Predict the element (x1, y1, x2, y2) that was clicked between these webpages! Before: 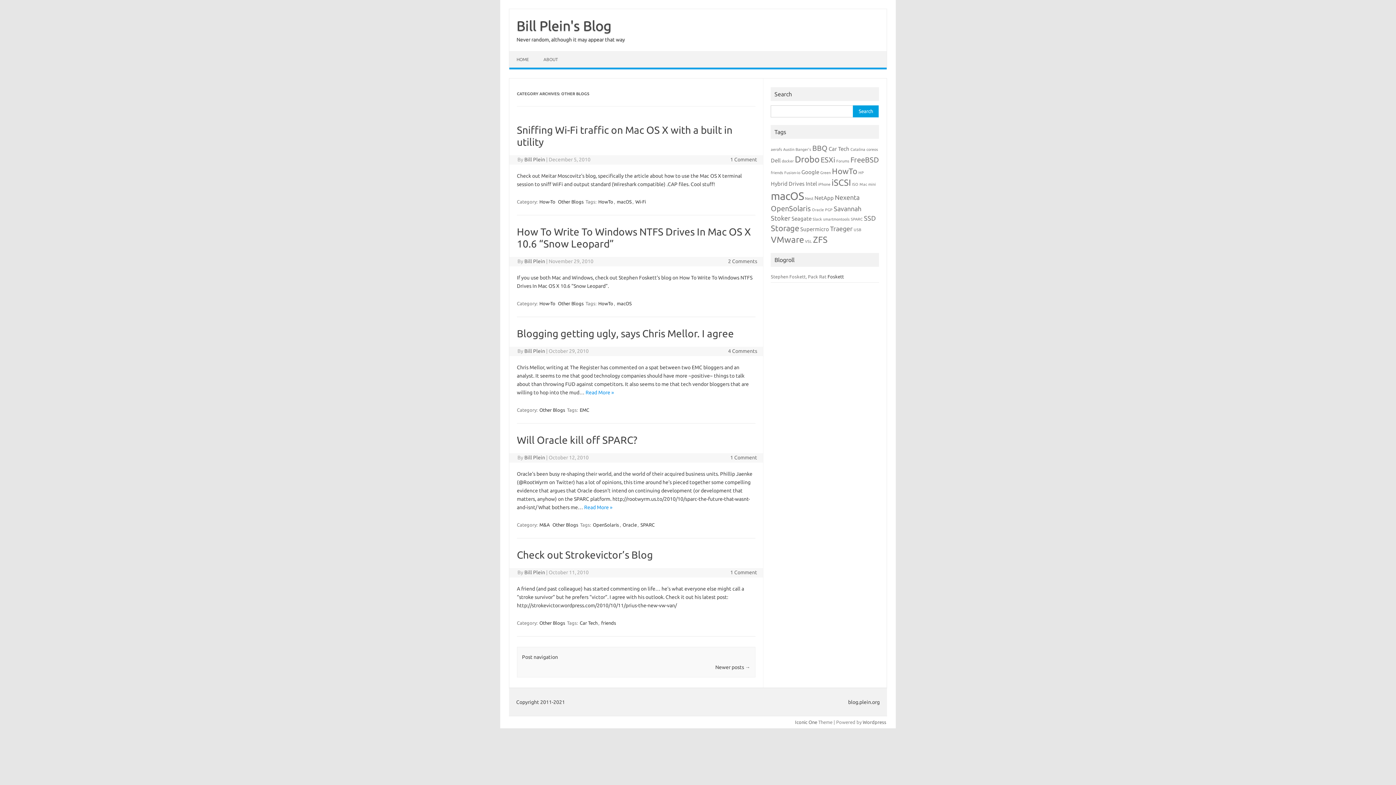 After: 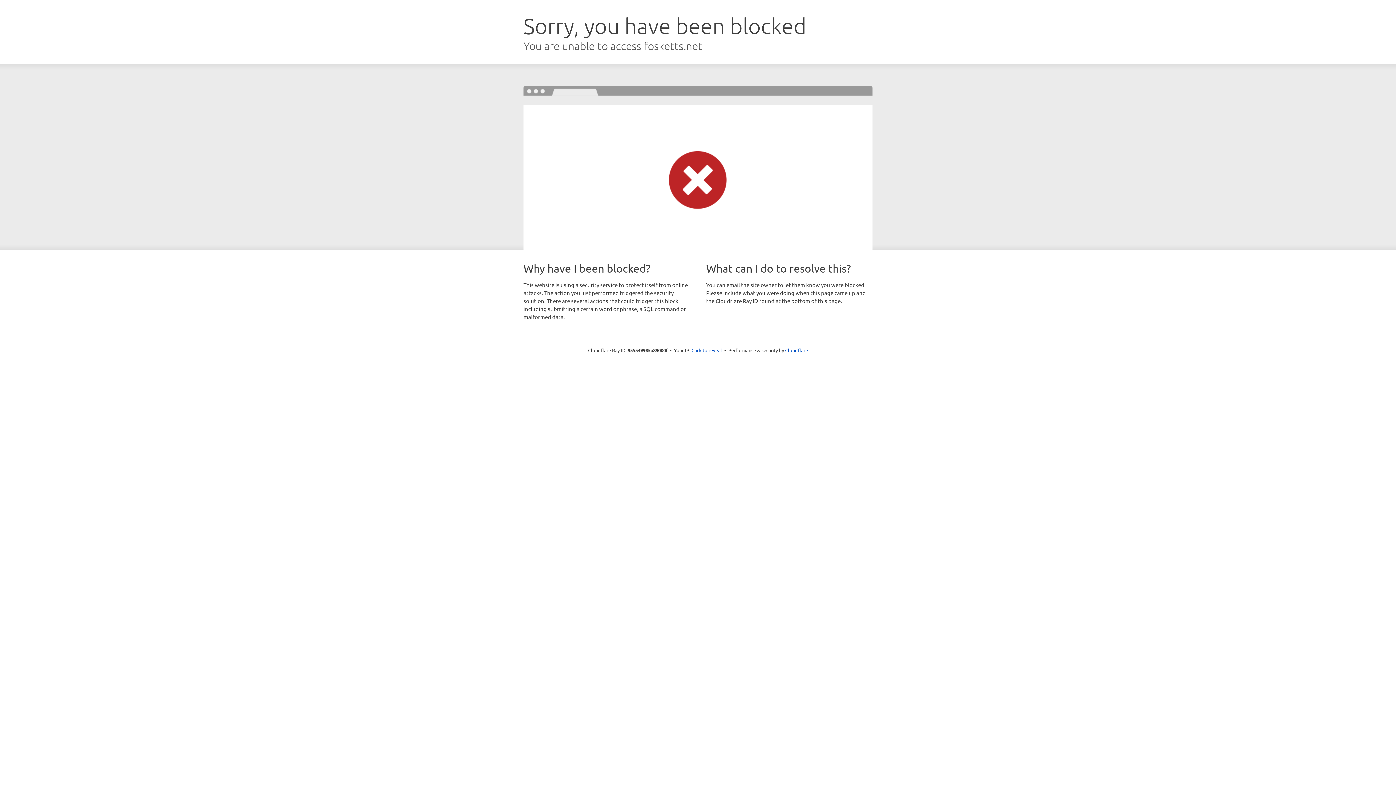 Action: bbox: (771, 274, 826, 279) label: Stephen Foskett, Pack Rat